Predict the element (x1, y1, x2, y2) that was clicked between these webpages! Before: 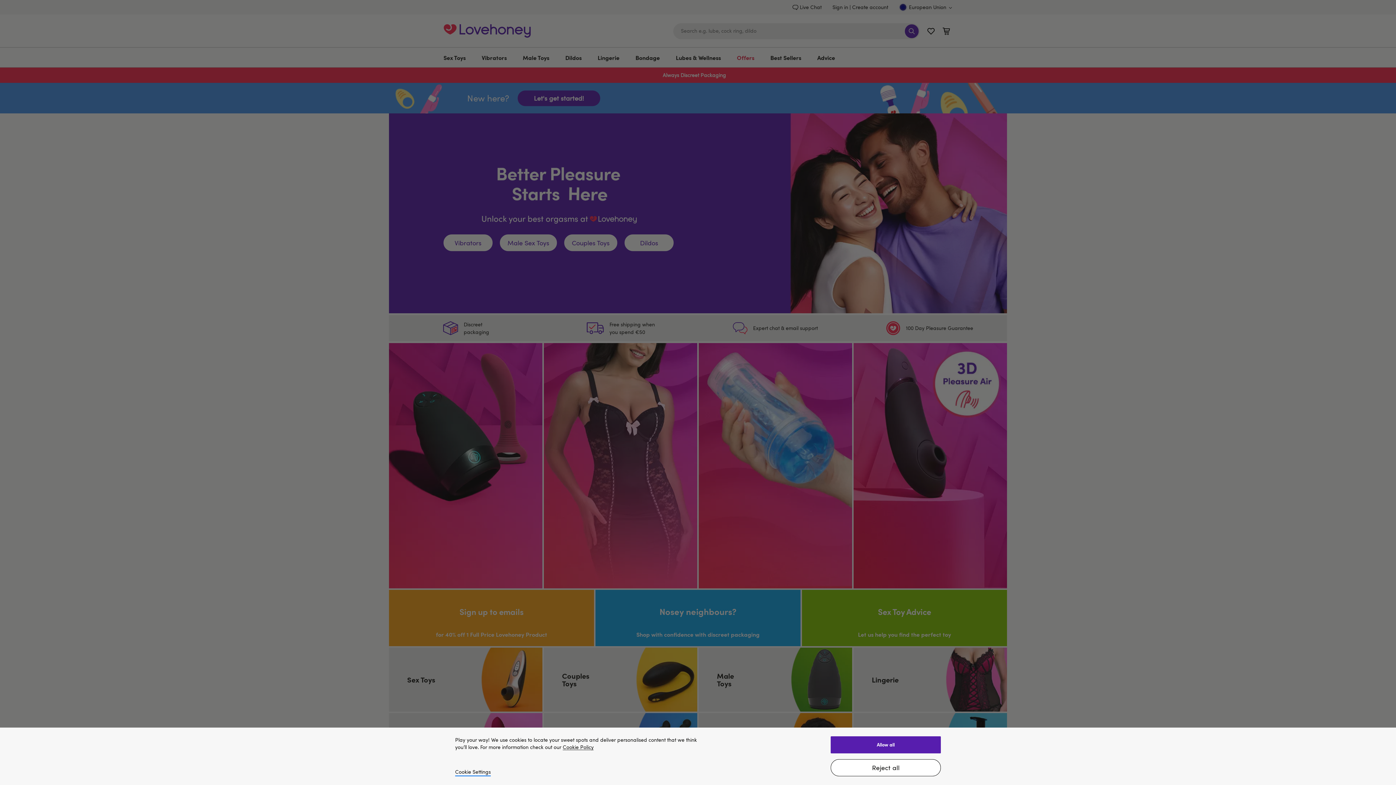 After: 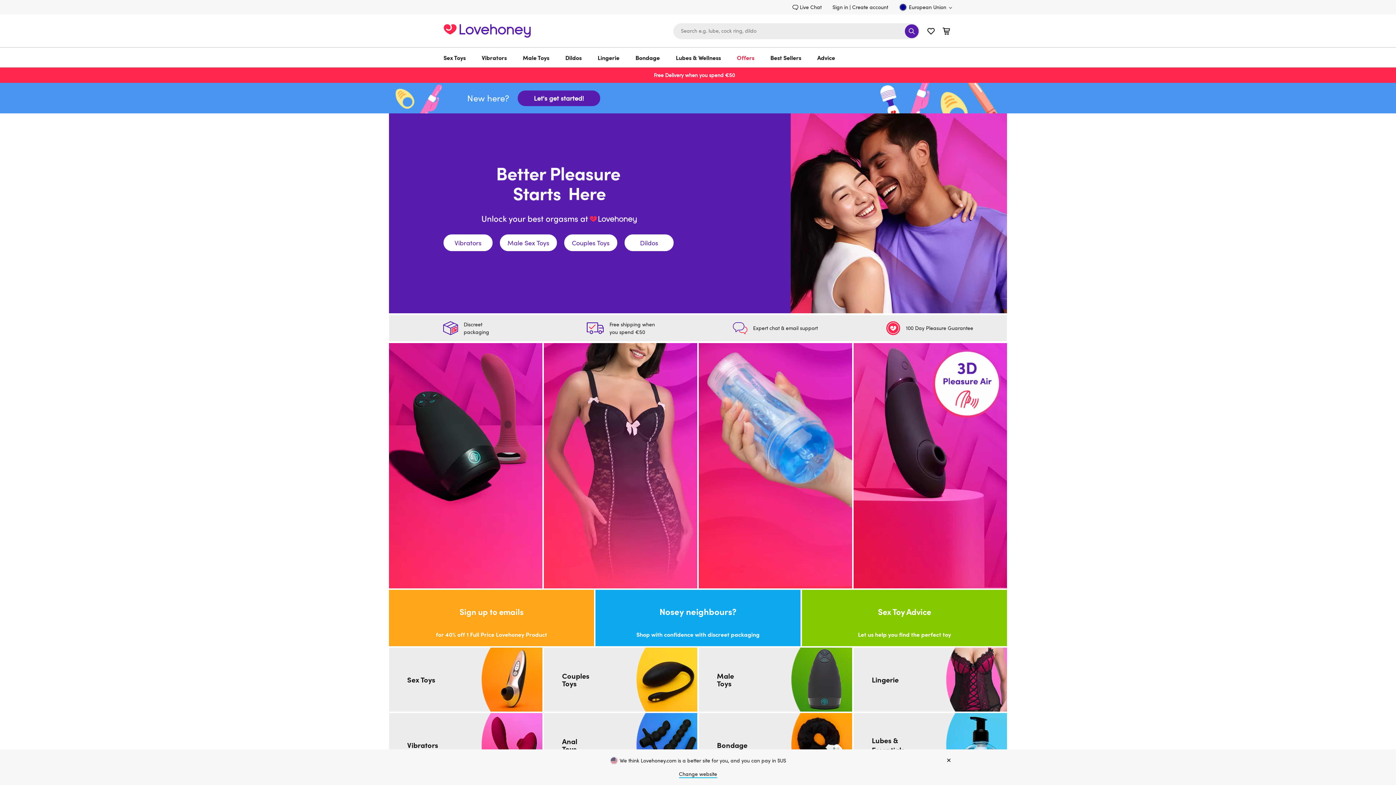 Action: bbox: (830, 759, 941, 776) label: Reject all